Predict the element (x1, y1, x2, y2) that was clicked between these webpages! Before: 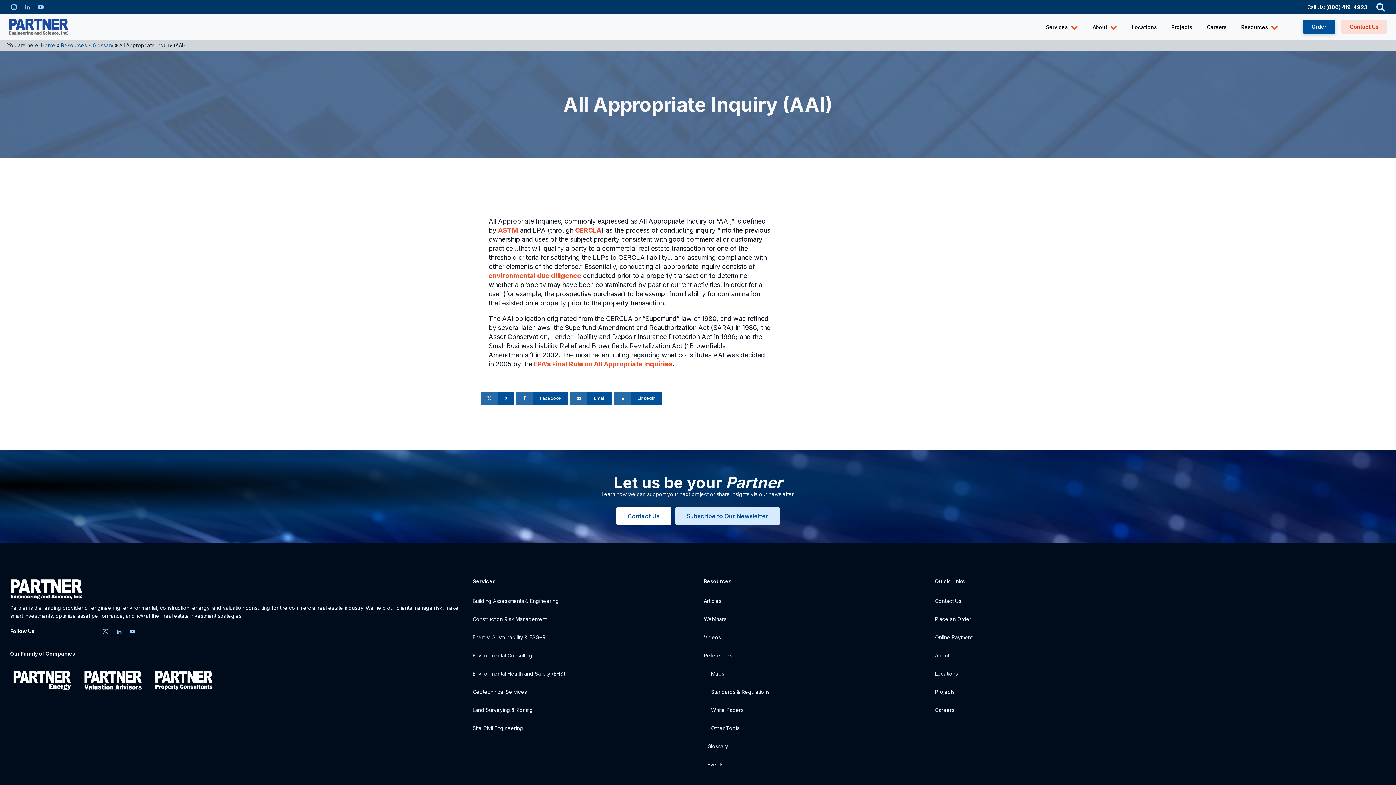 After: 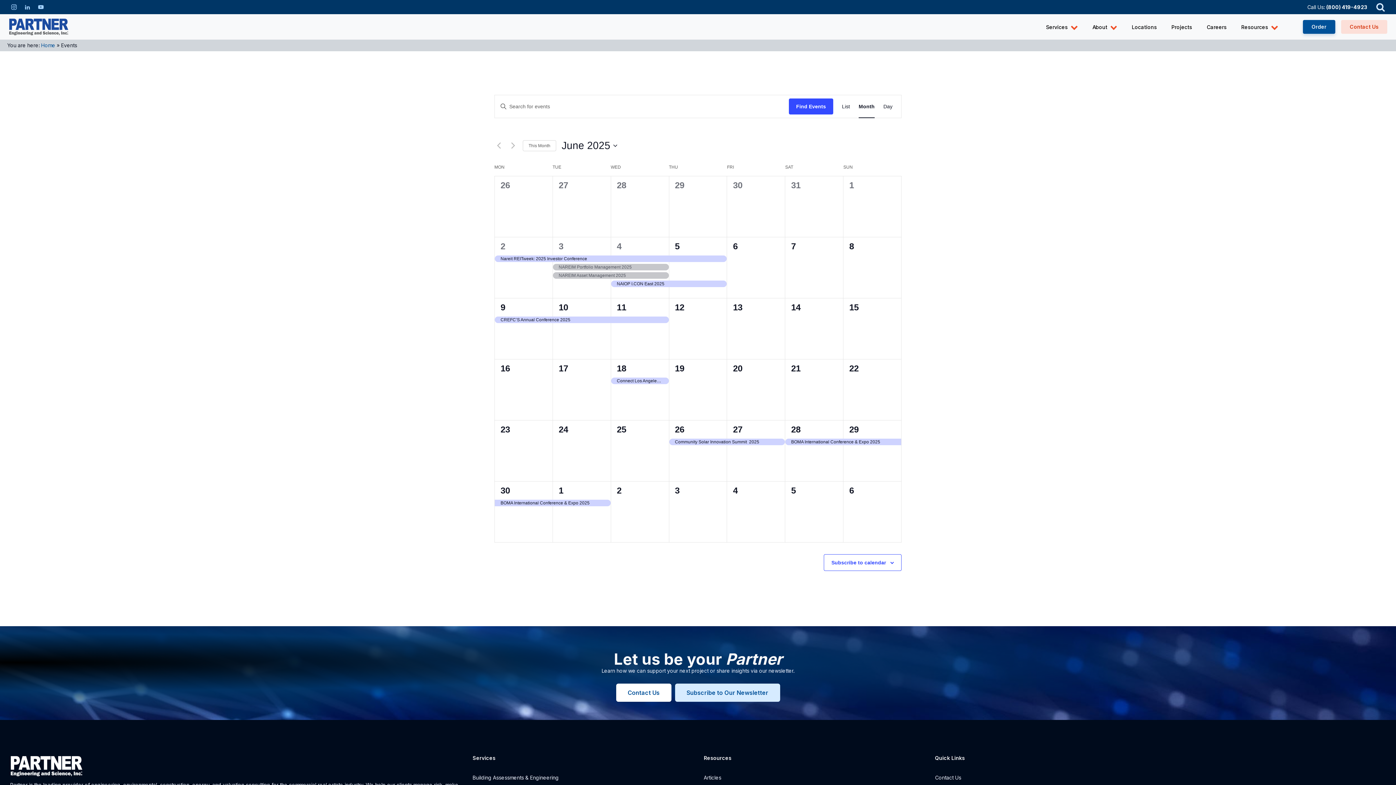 Action: bbox: (704, 753, 723, 769) label: Events